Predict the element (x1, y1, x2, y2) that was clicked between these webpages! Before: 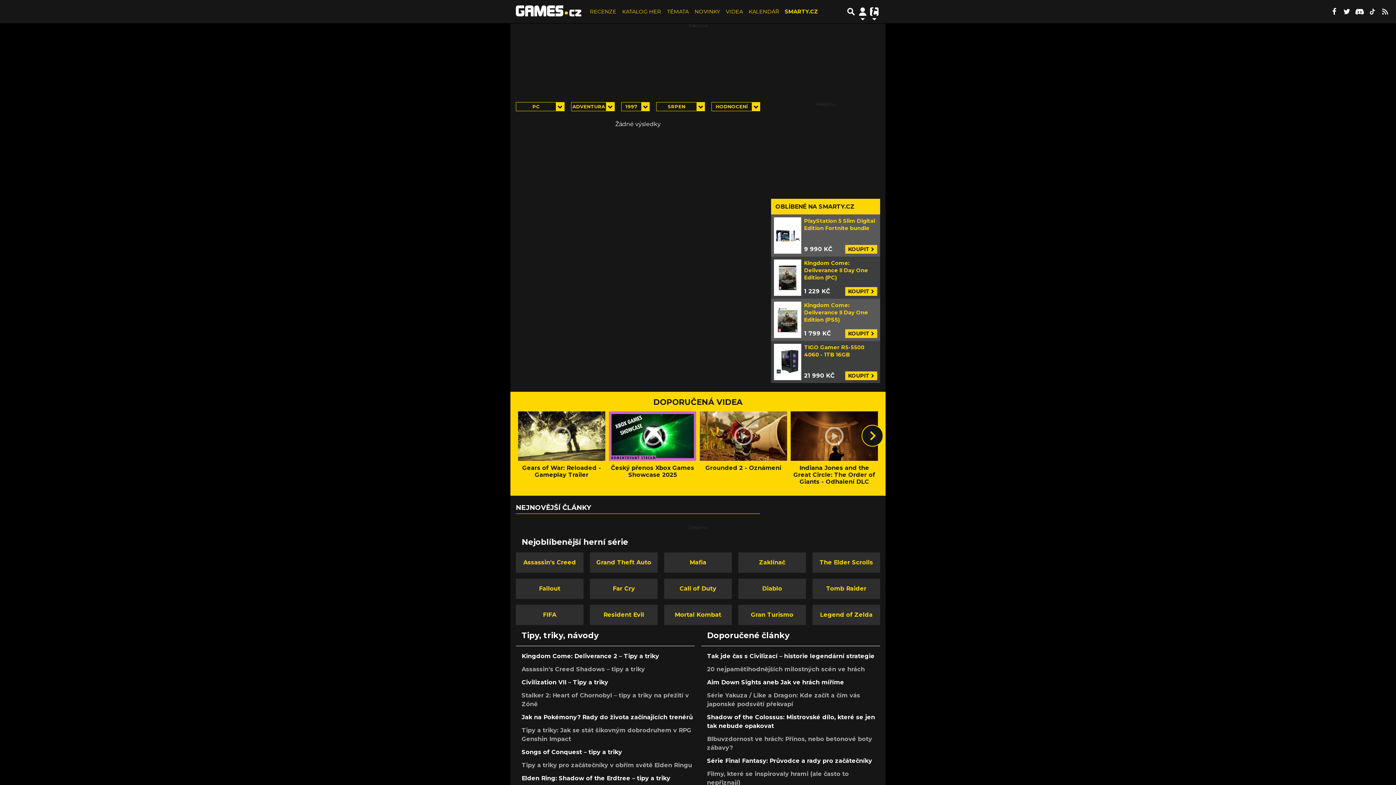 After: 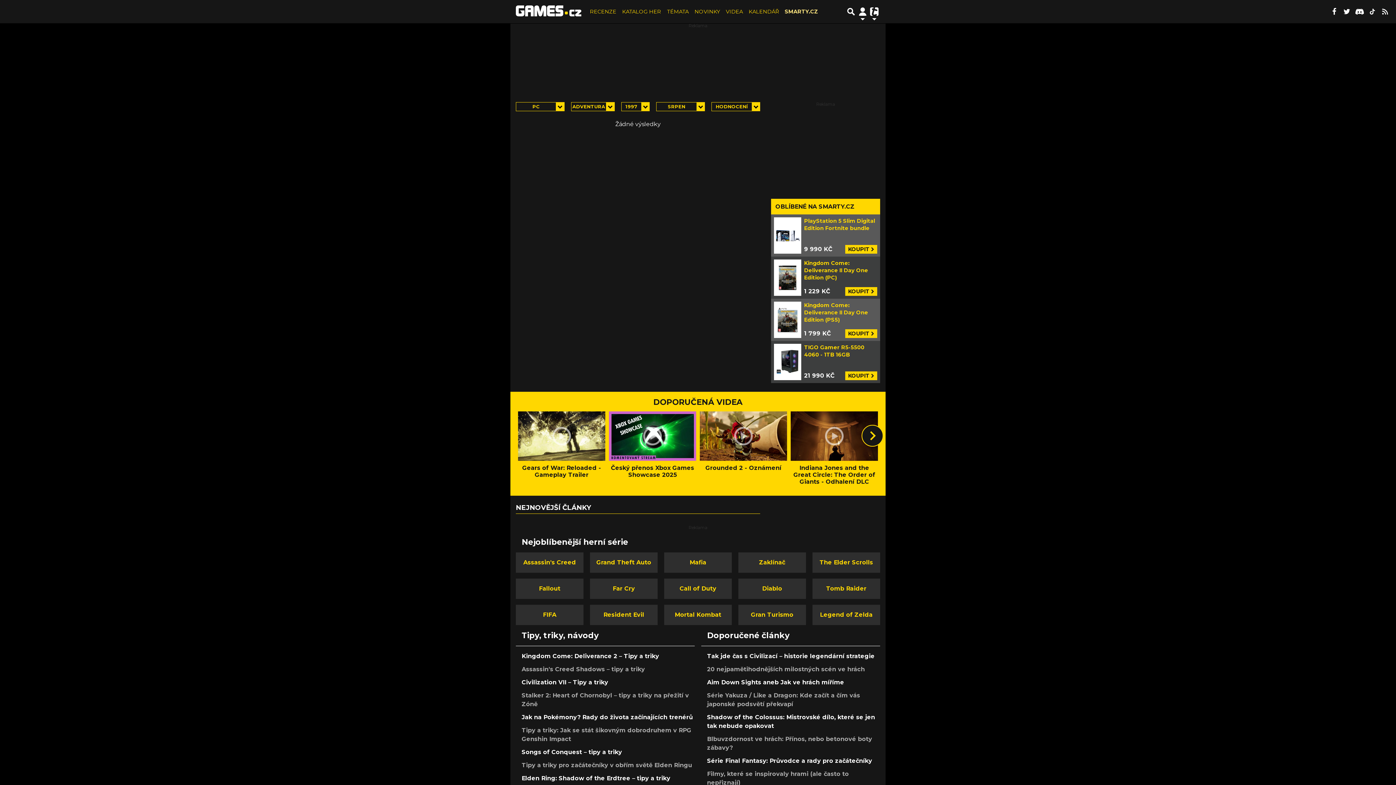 Action: bbox: (782, 3, 821, 19) label: SMARTY.CZ